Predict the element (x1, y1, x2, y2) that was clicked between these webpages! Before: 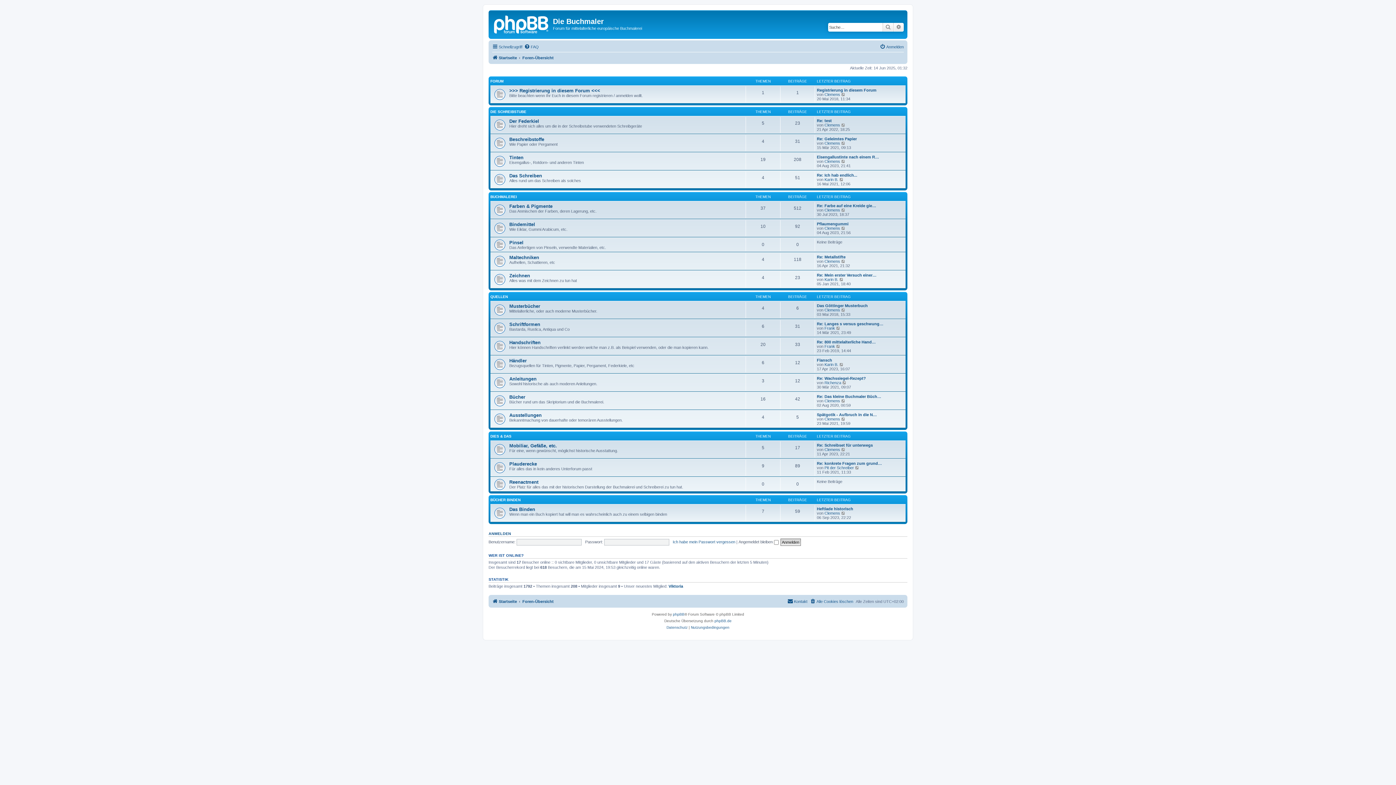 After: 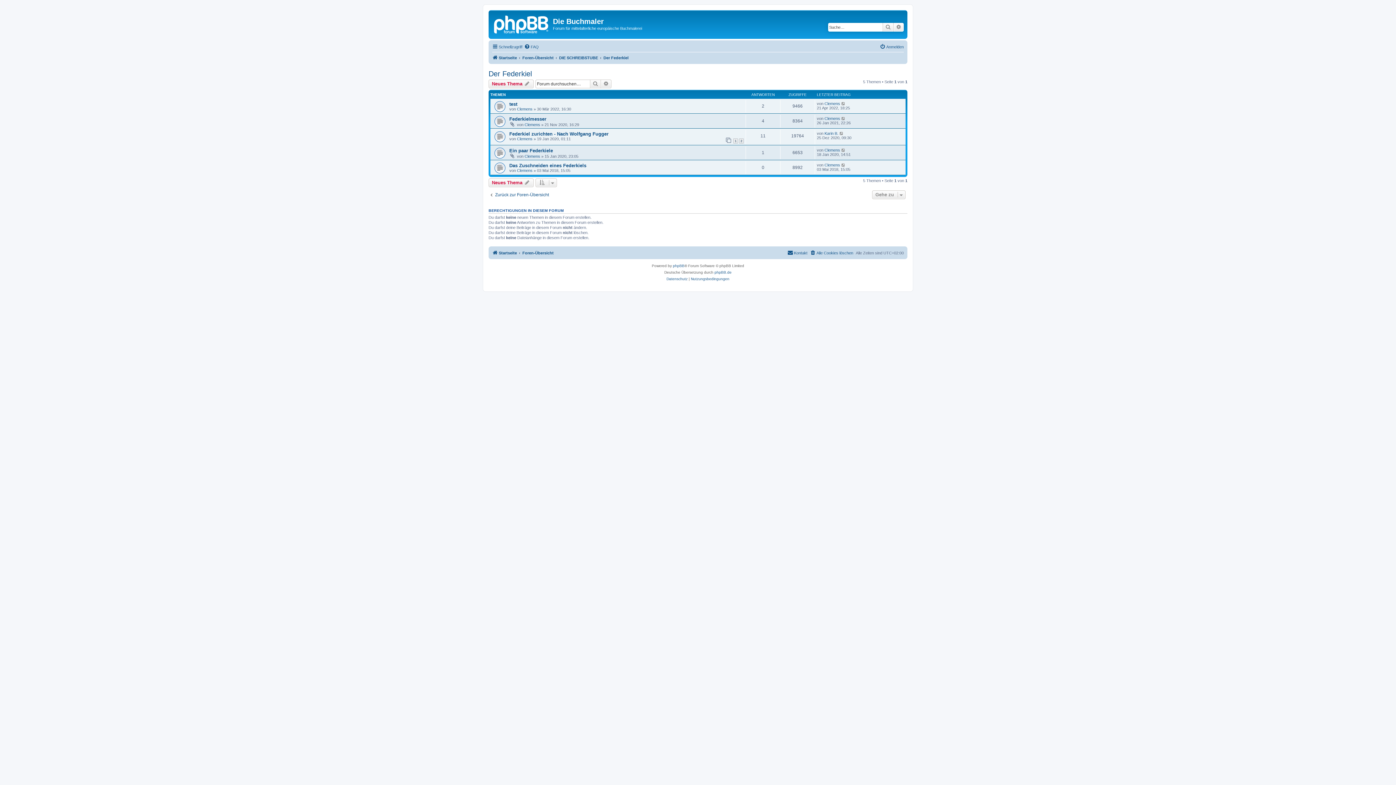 Action: bbox: (509, 118, 539, 124) label: Der Federkiel